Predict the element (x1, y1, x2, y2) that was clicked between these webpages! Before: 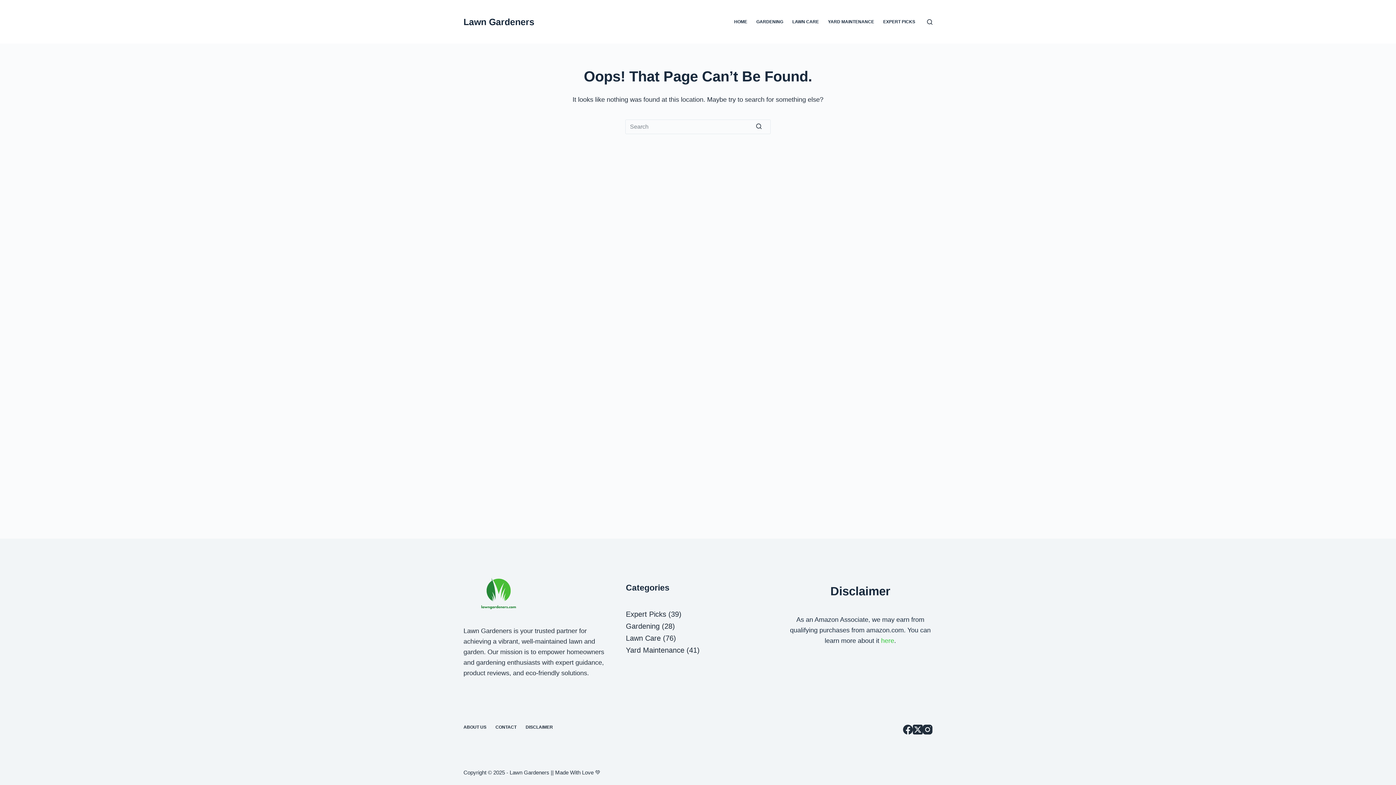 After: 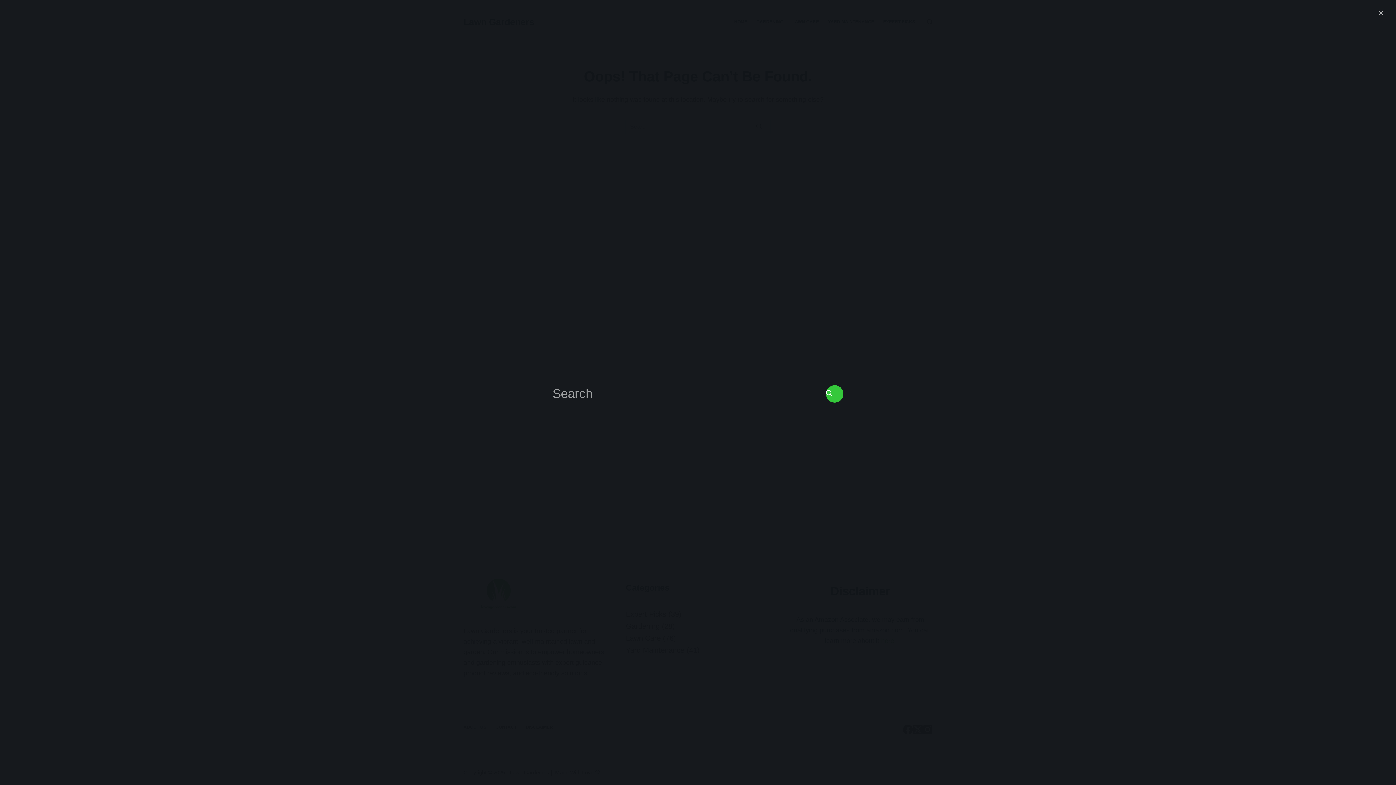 Action: label: Open search form bbox: (927, 19, 932, 24)